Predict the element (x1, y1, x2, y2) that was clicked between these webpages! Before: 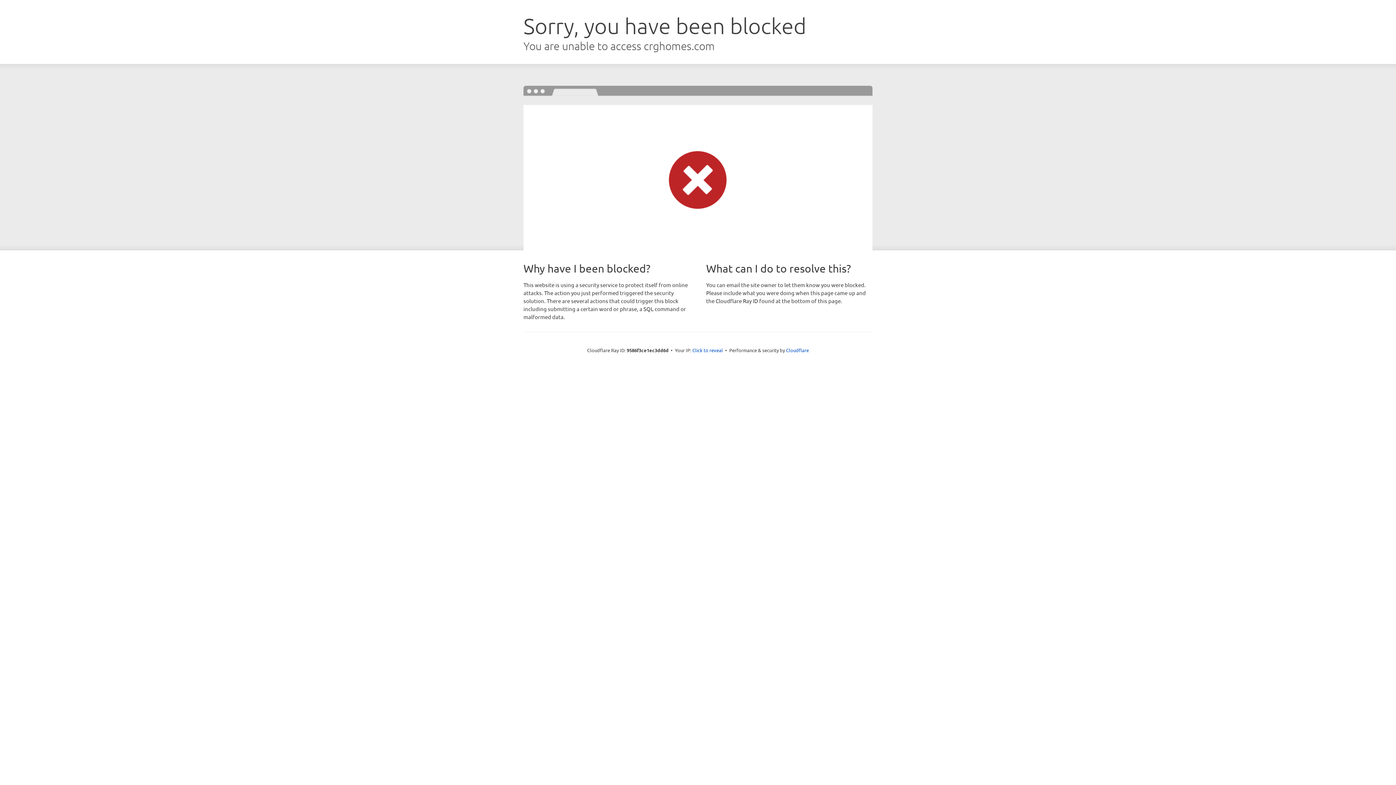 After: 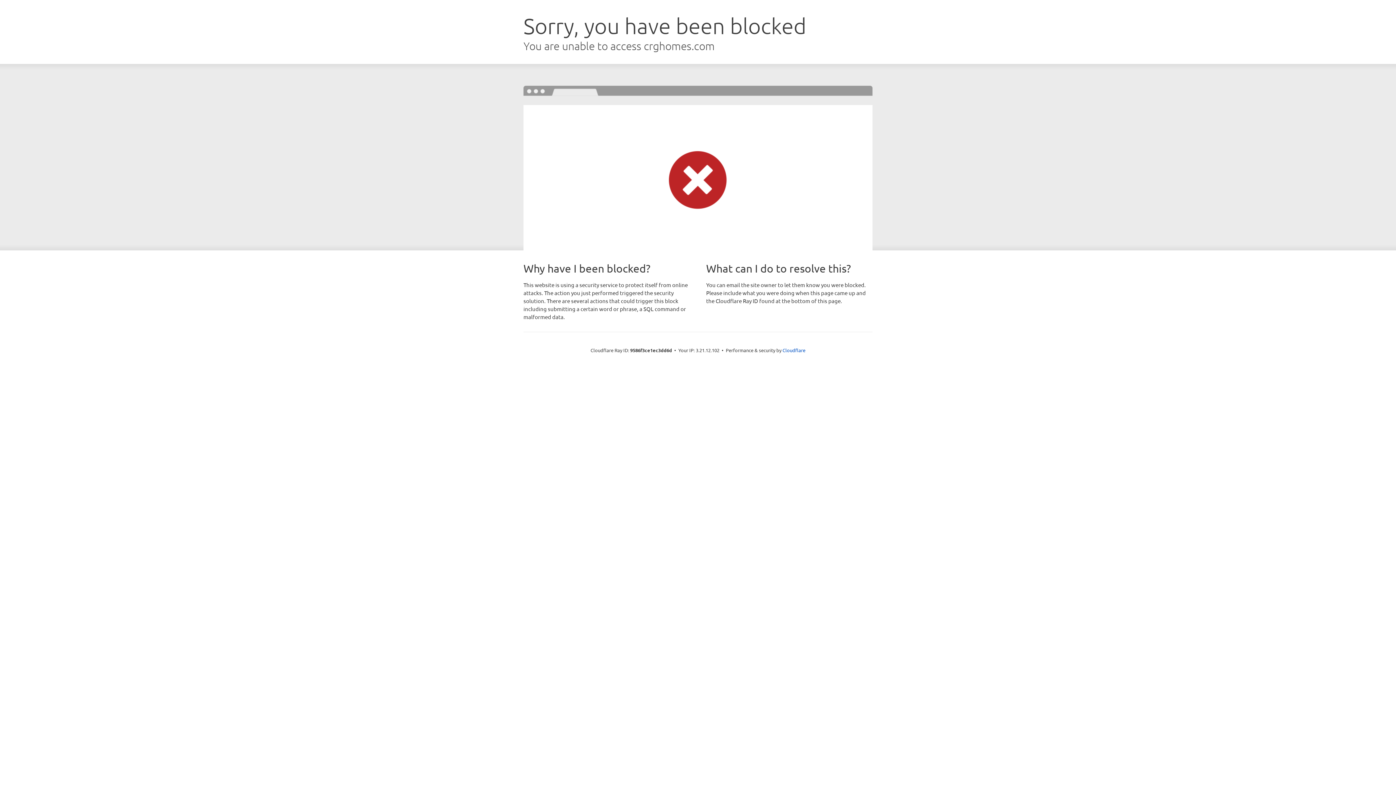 Action: bbox: (692, 346, 723, 353) label: Click to reveal